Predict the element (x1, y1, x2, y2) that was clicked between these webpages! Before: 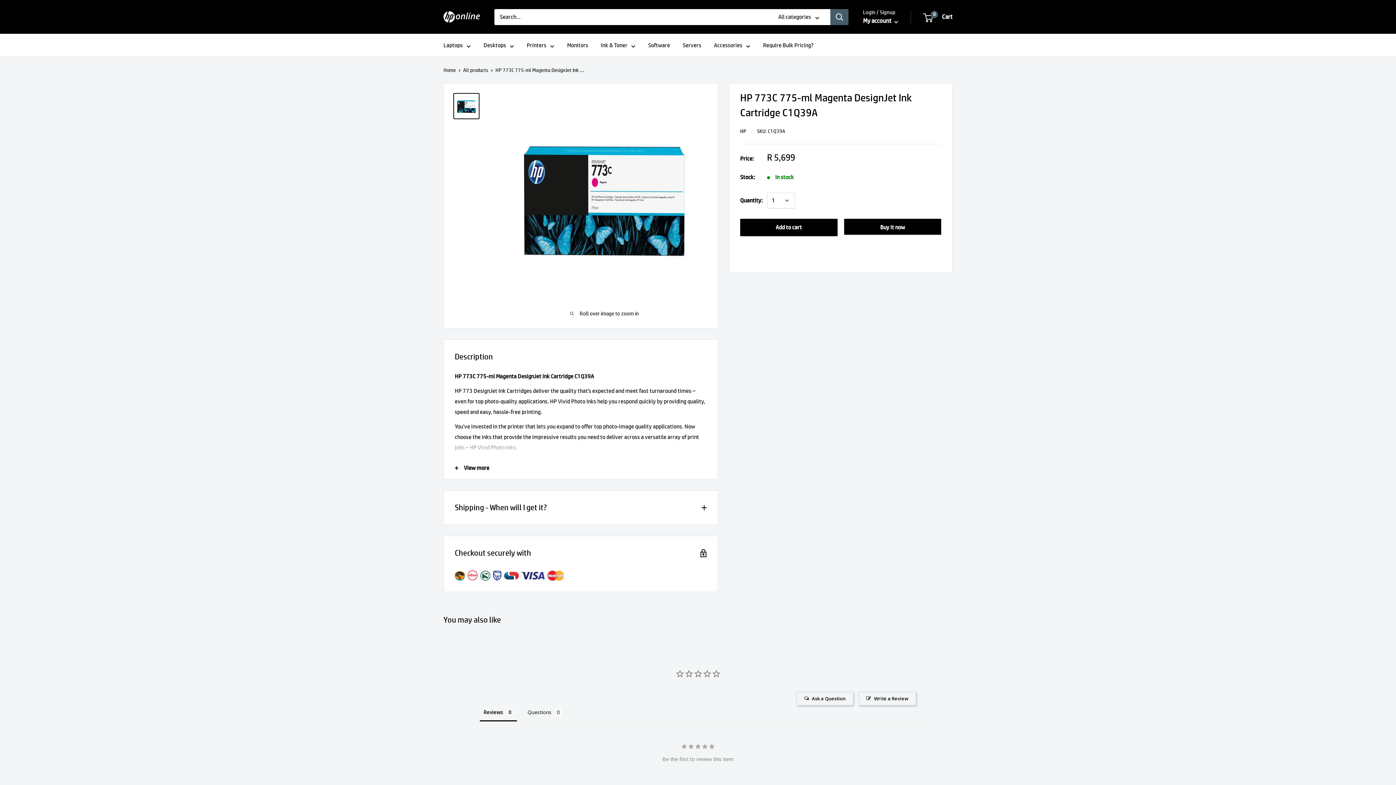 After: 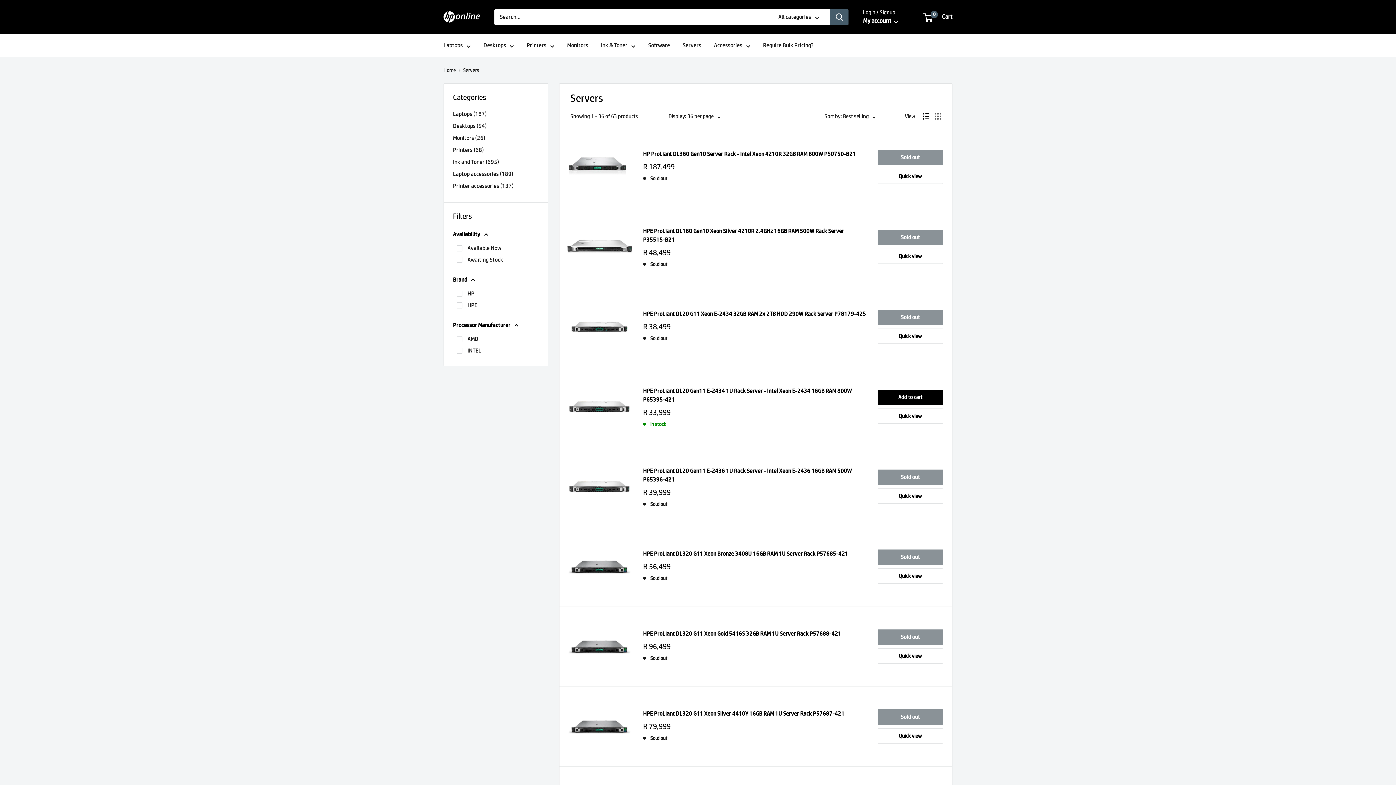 Action: label: Servers bbox: (682, 40, 701, 50)